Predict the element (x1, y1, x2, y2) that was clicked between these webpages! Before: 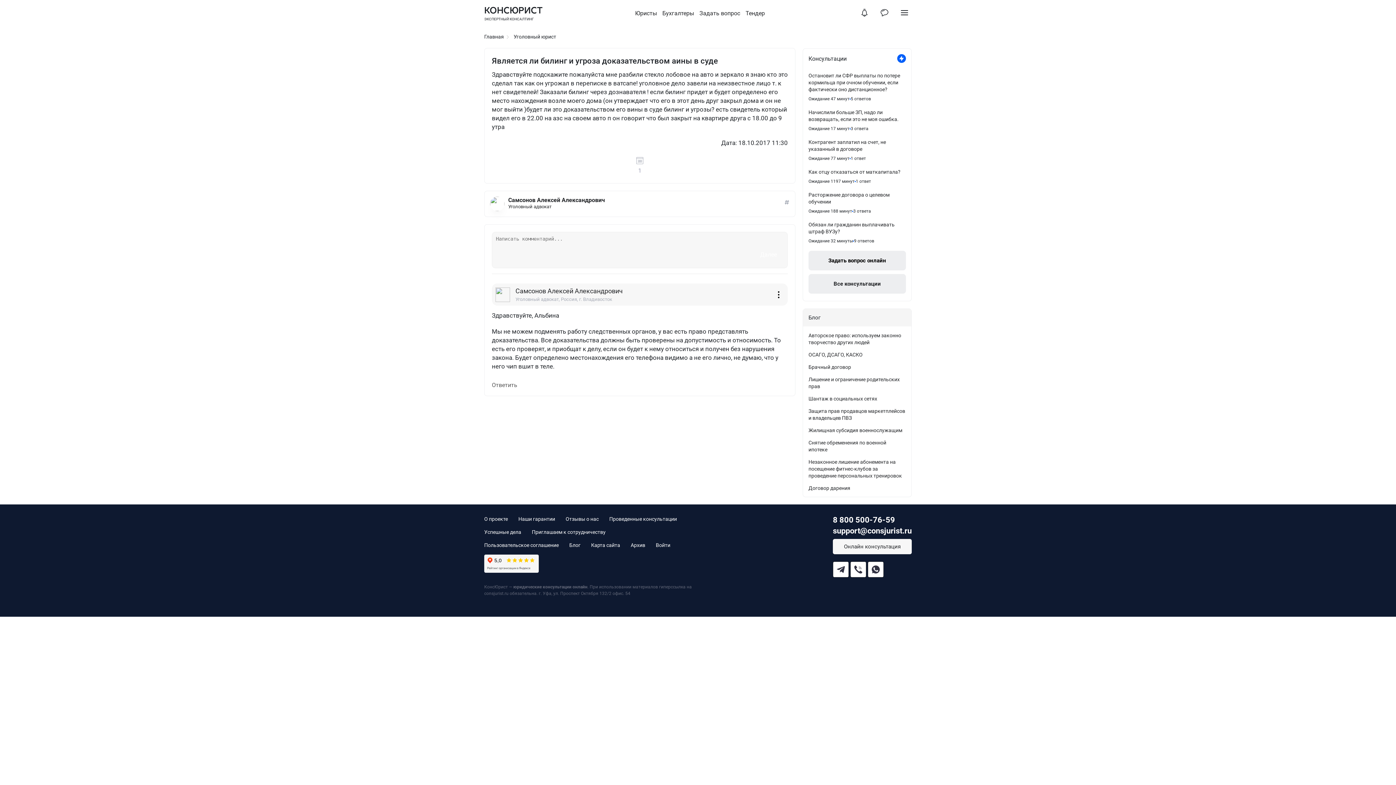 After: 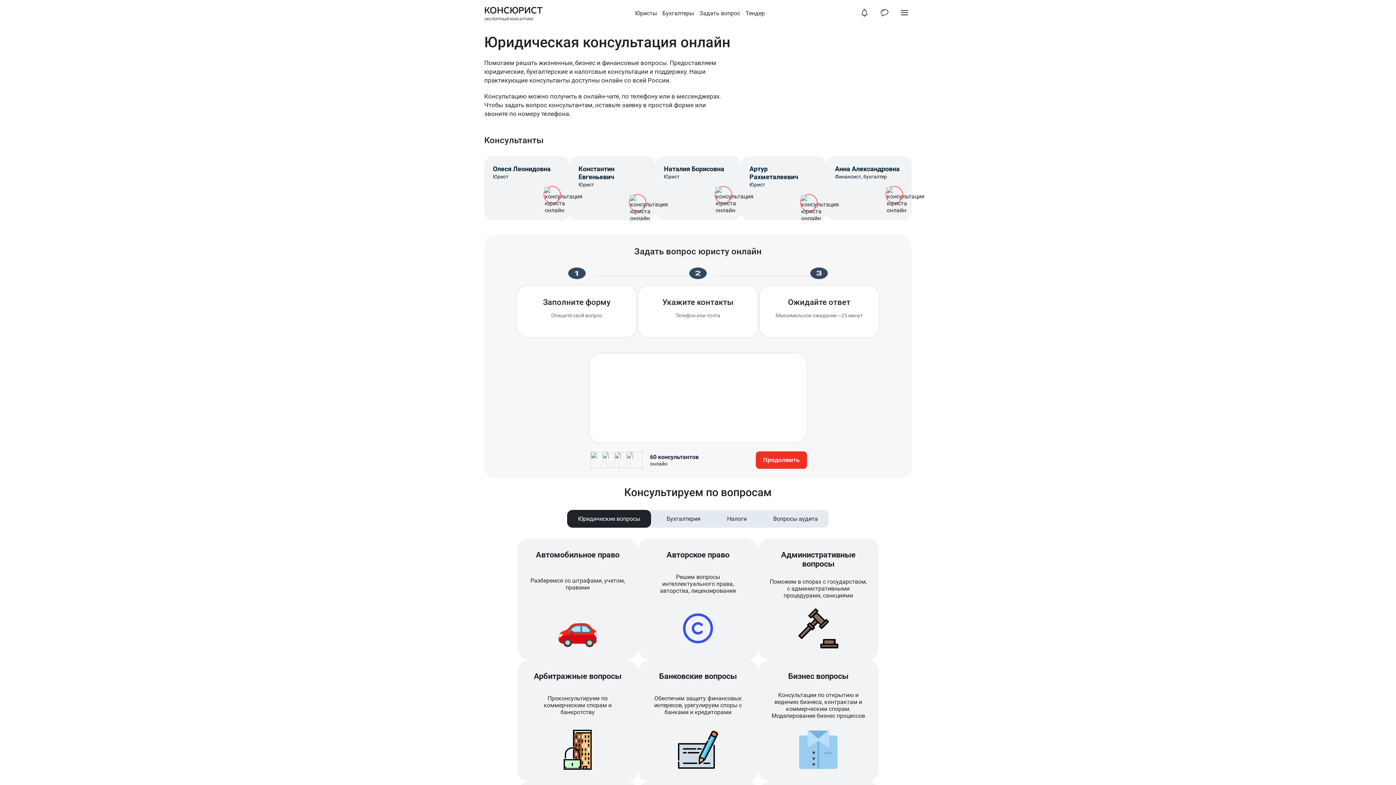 Action: bbox: (484, 33, 504, 40) label: Главная